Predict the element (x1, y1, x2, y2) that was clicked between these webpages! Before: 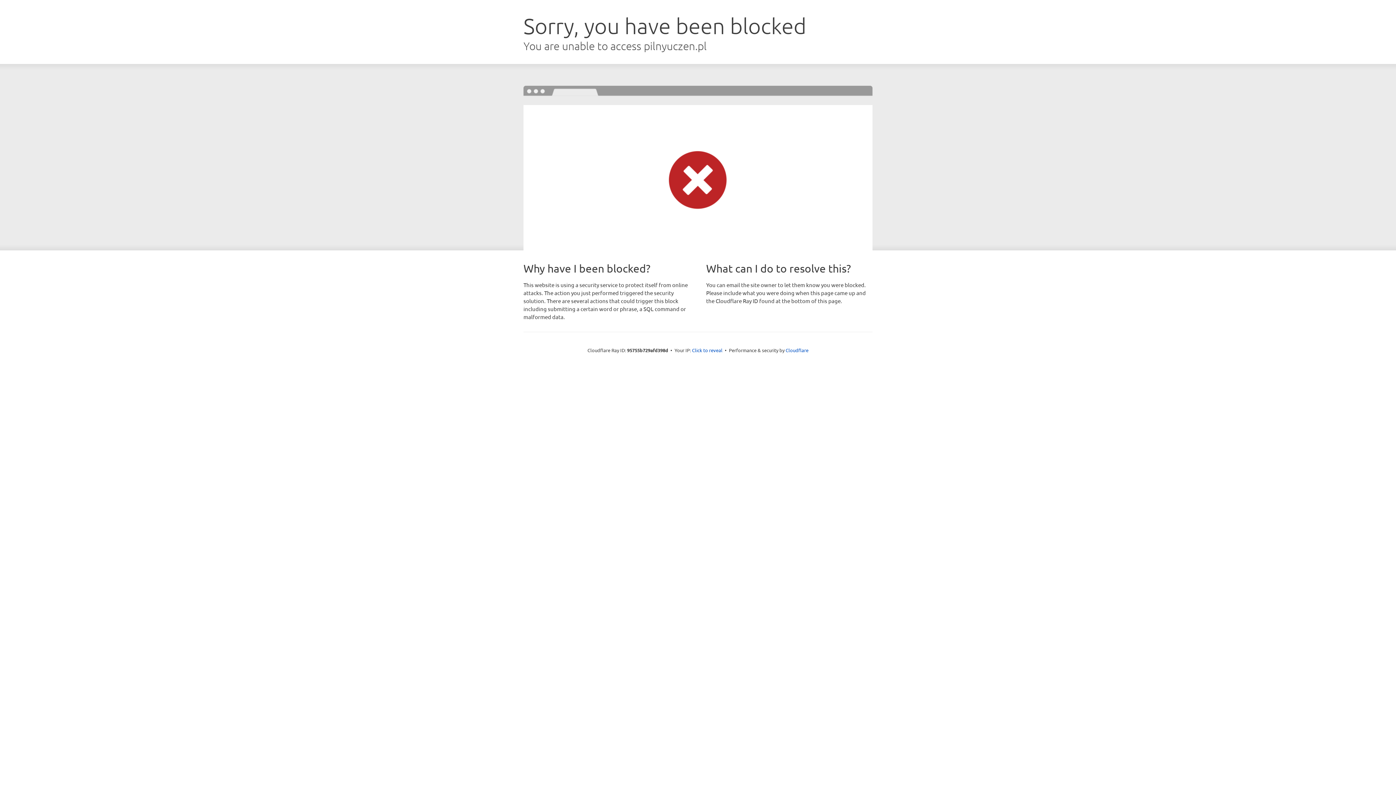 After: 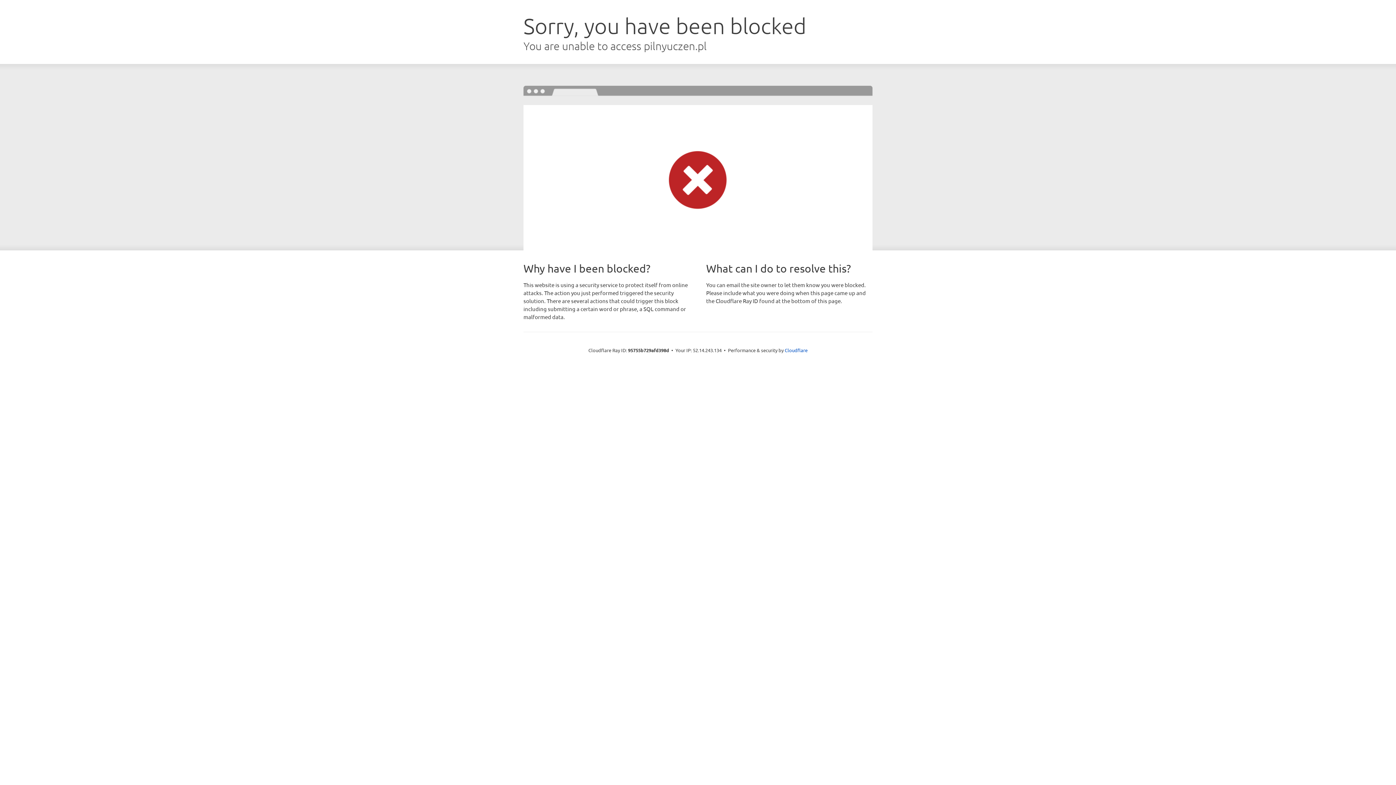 Action: label: Click to reveal bbox: (692, 346, 722, 353)